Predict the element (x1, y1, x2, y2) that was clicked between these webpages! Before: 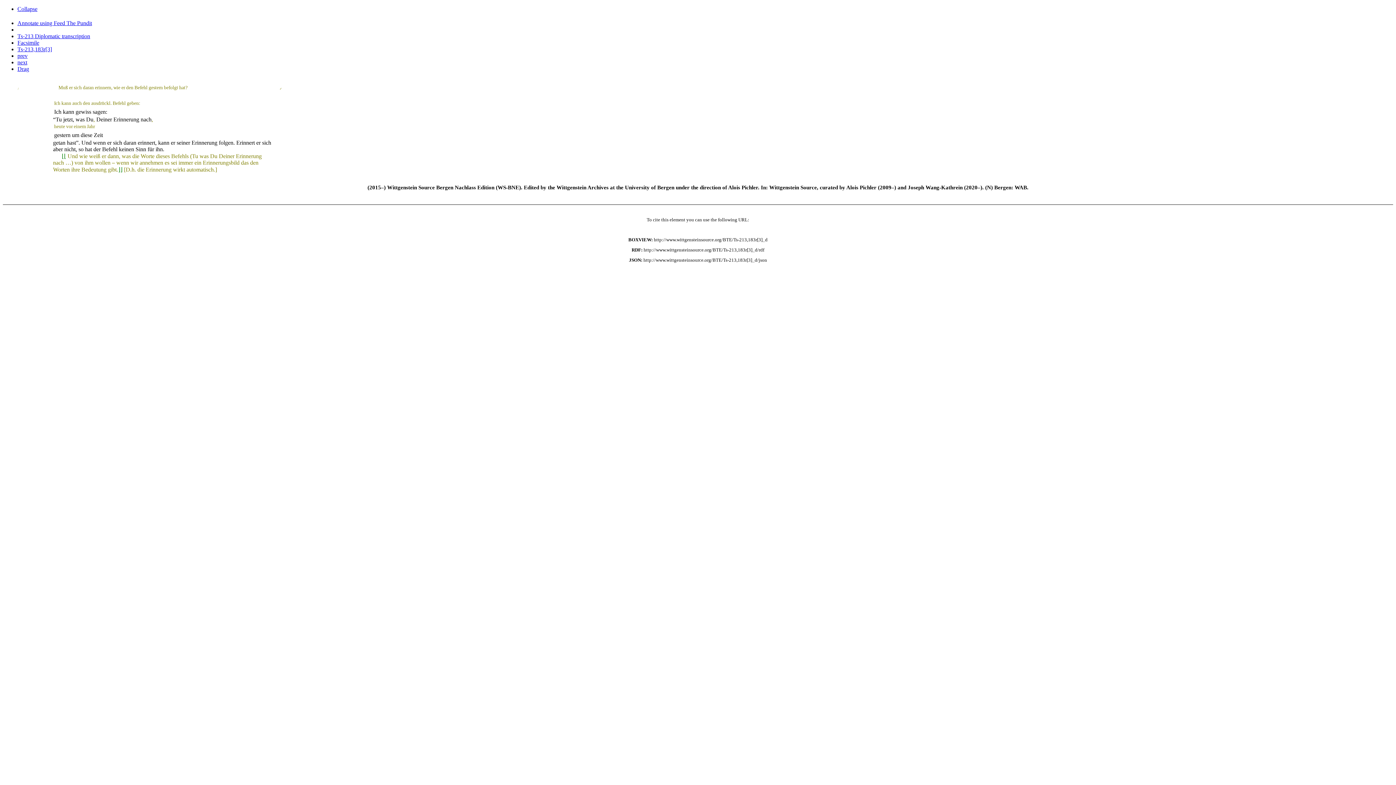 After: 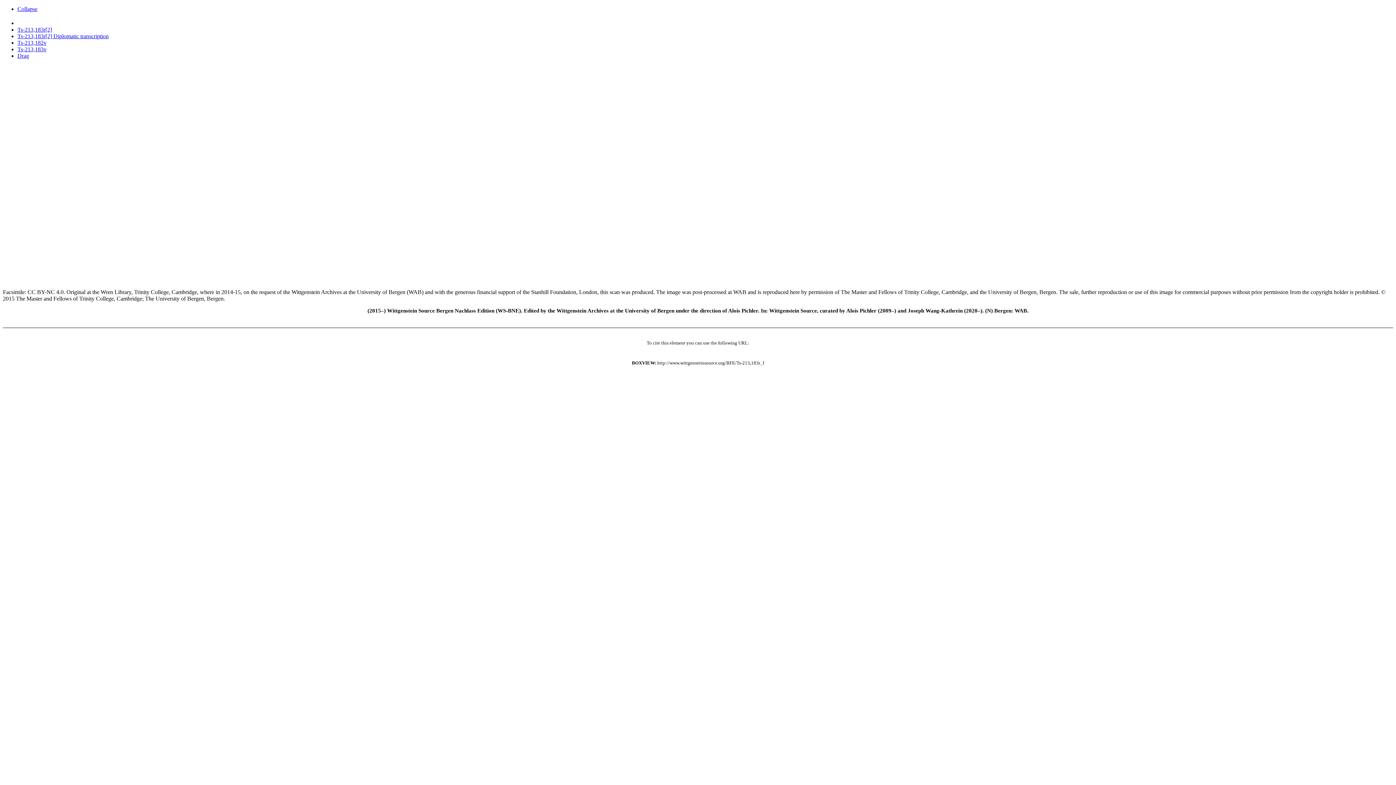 Action: bbox: (17, 39, 39, 45) label: Facsimile